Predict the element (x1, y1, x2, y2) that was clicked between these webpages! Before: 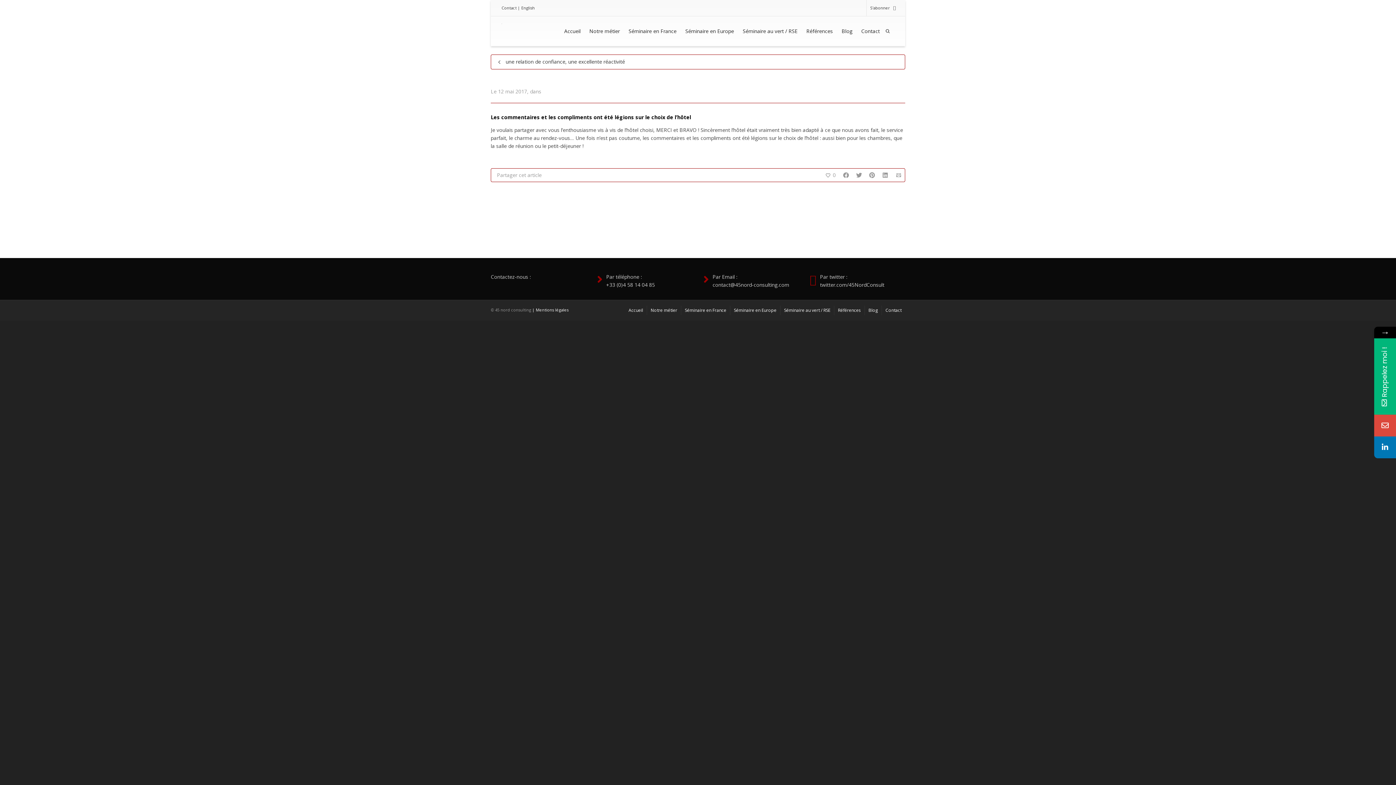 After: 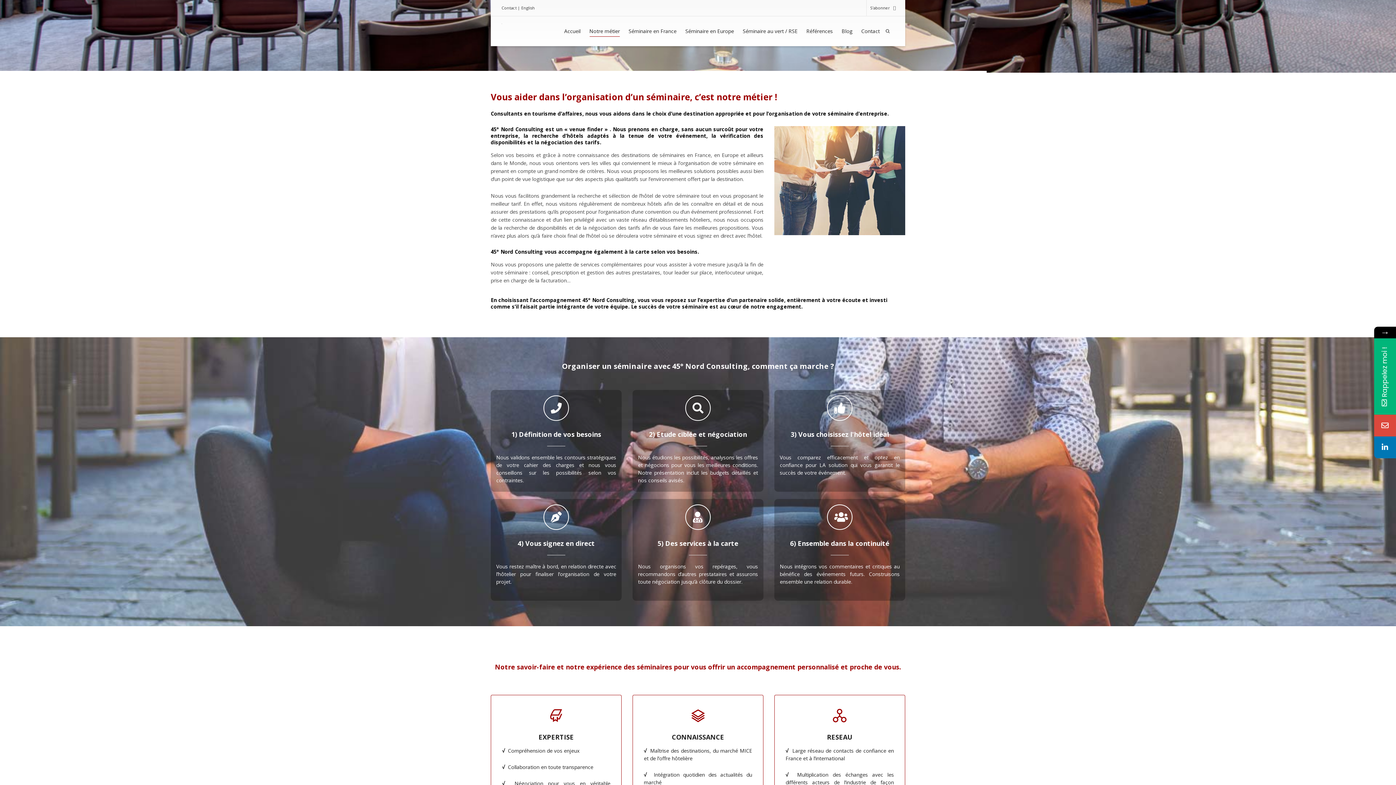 Action: label: Notre métier bbox: (589, 23, 620, 39)